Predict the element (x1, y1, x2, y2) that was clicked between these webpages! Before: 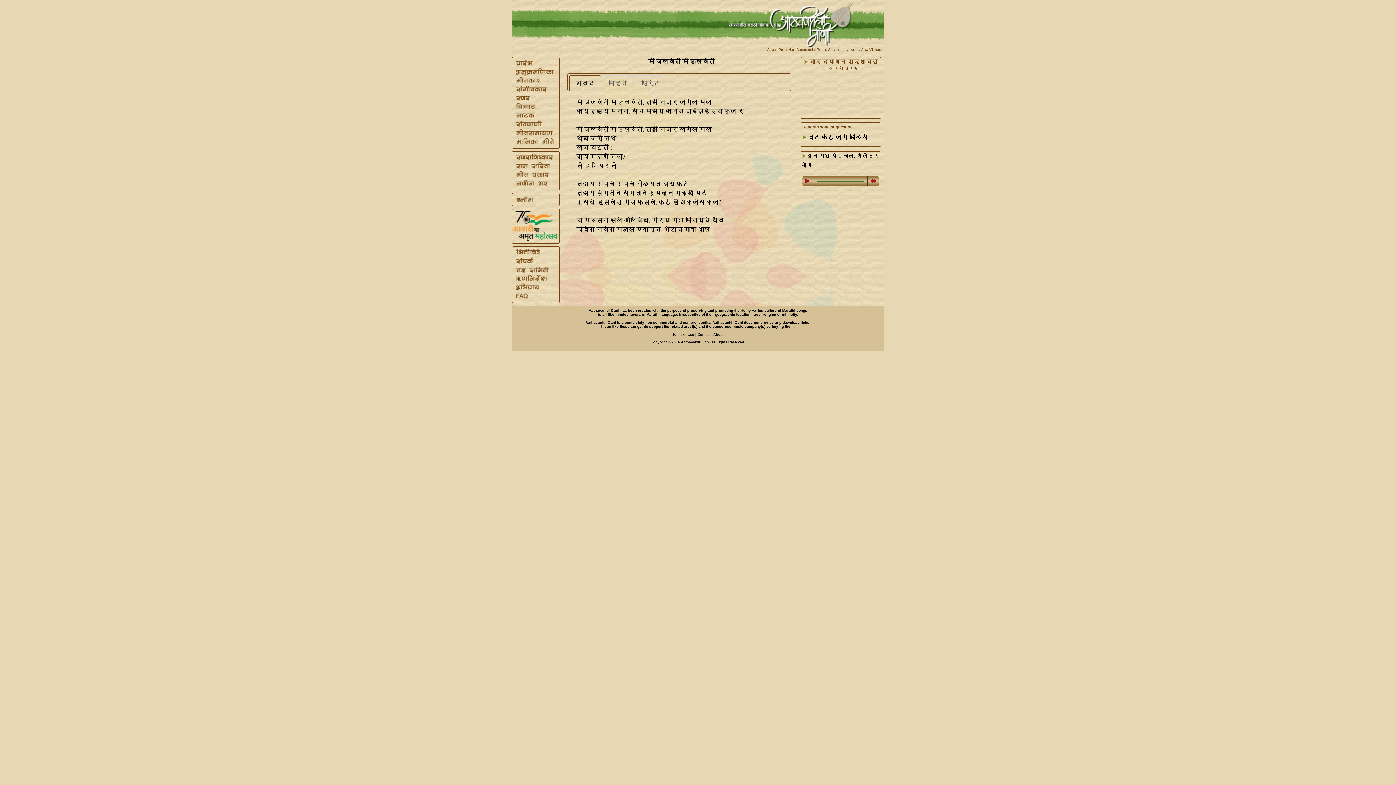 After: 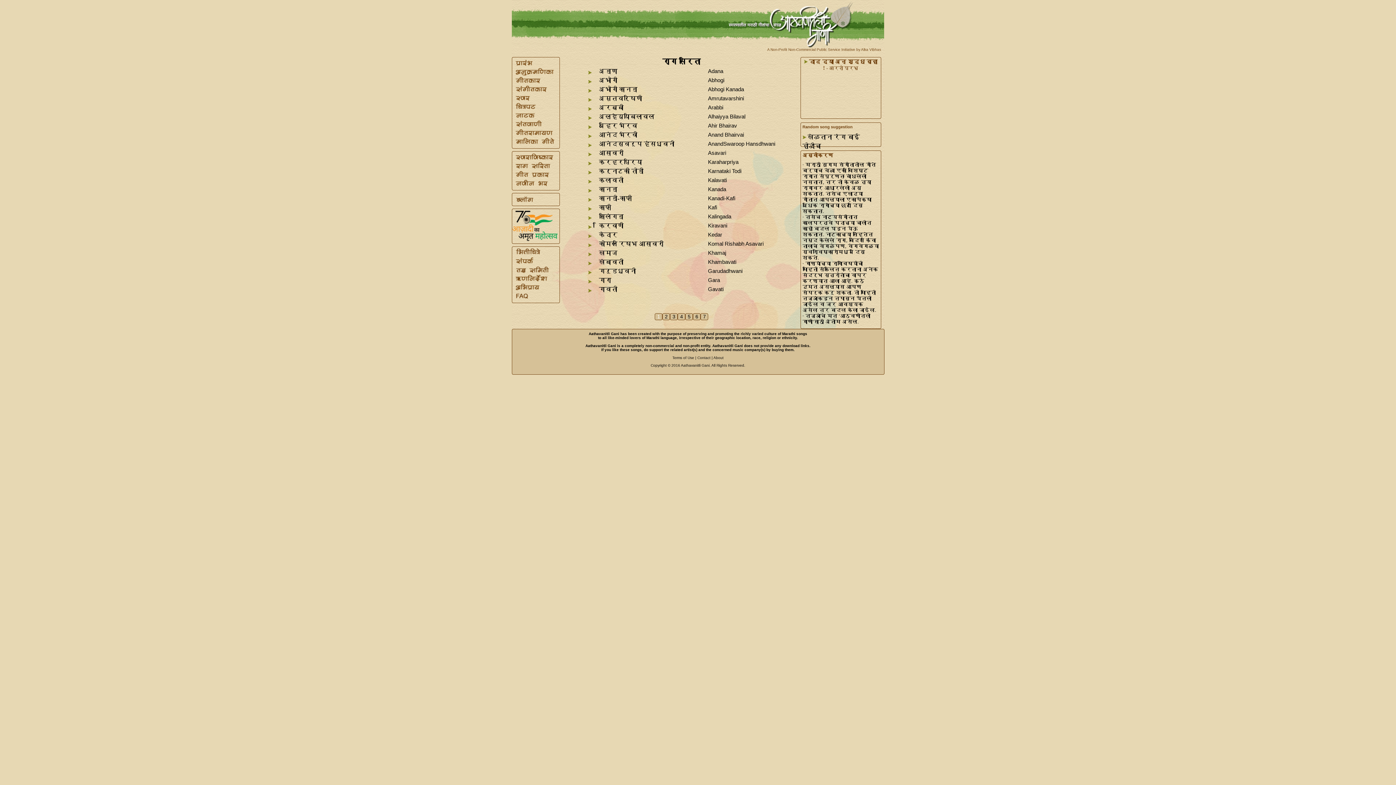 Action: bbox: (512, 165, 550, 171)